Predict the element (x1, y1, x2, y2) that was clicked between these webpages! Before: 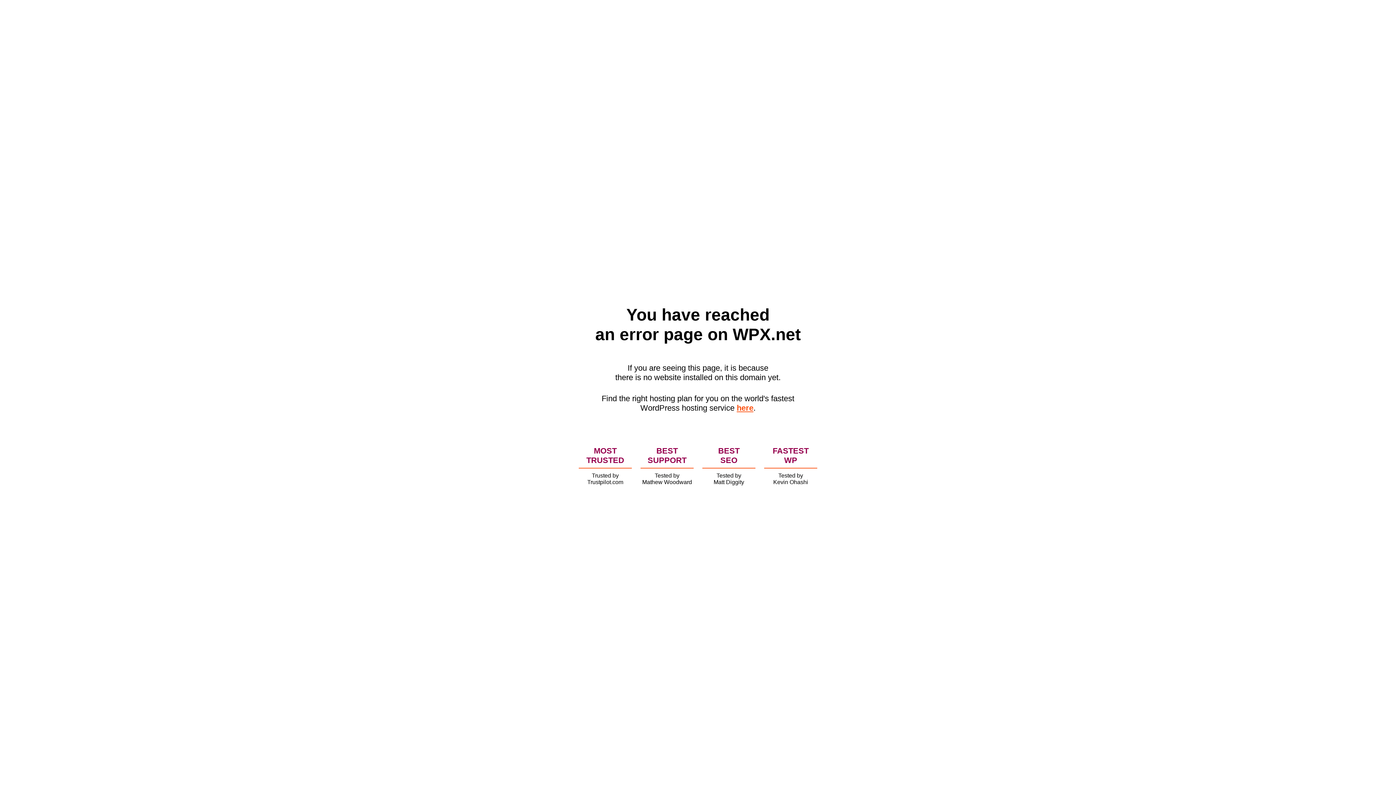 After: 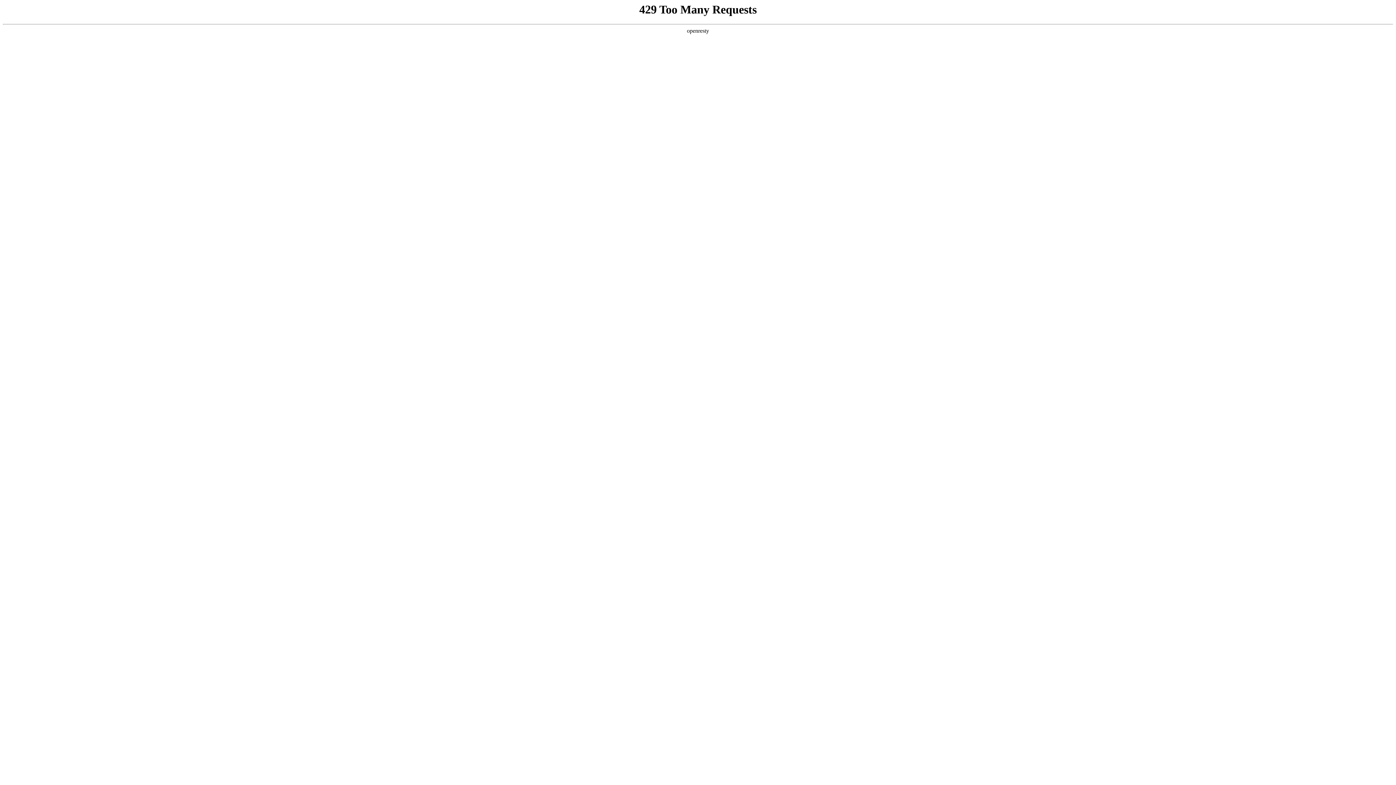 Action: label: here bbox: (736, 403, 753, 412)